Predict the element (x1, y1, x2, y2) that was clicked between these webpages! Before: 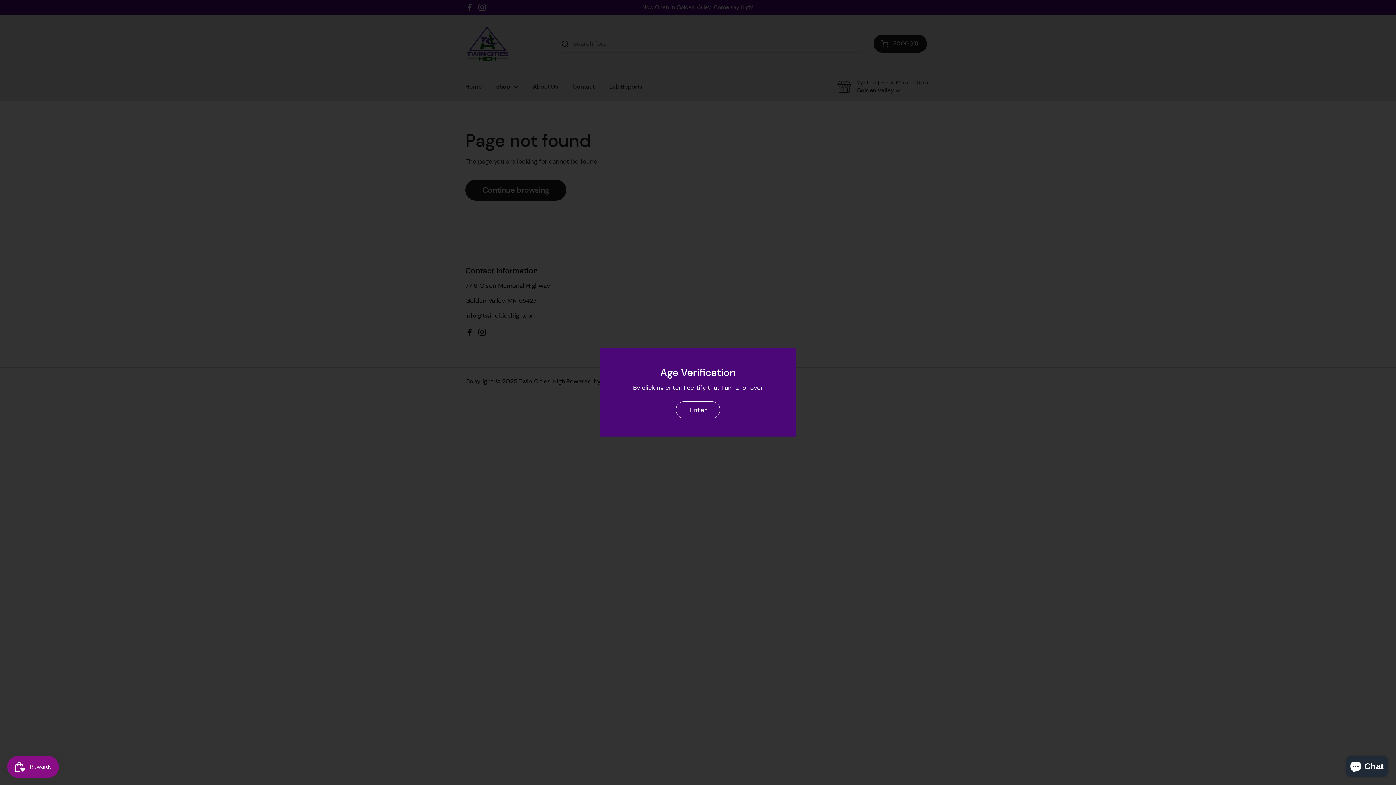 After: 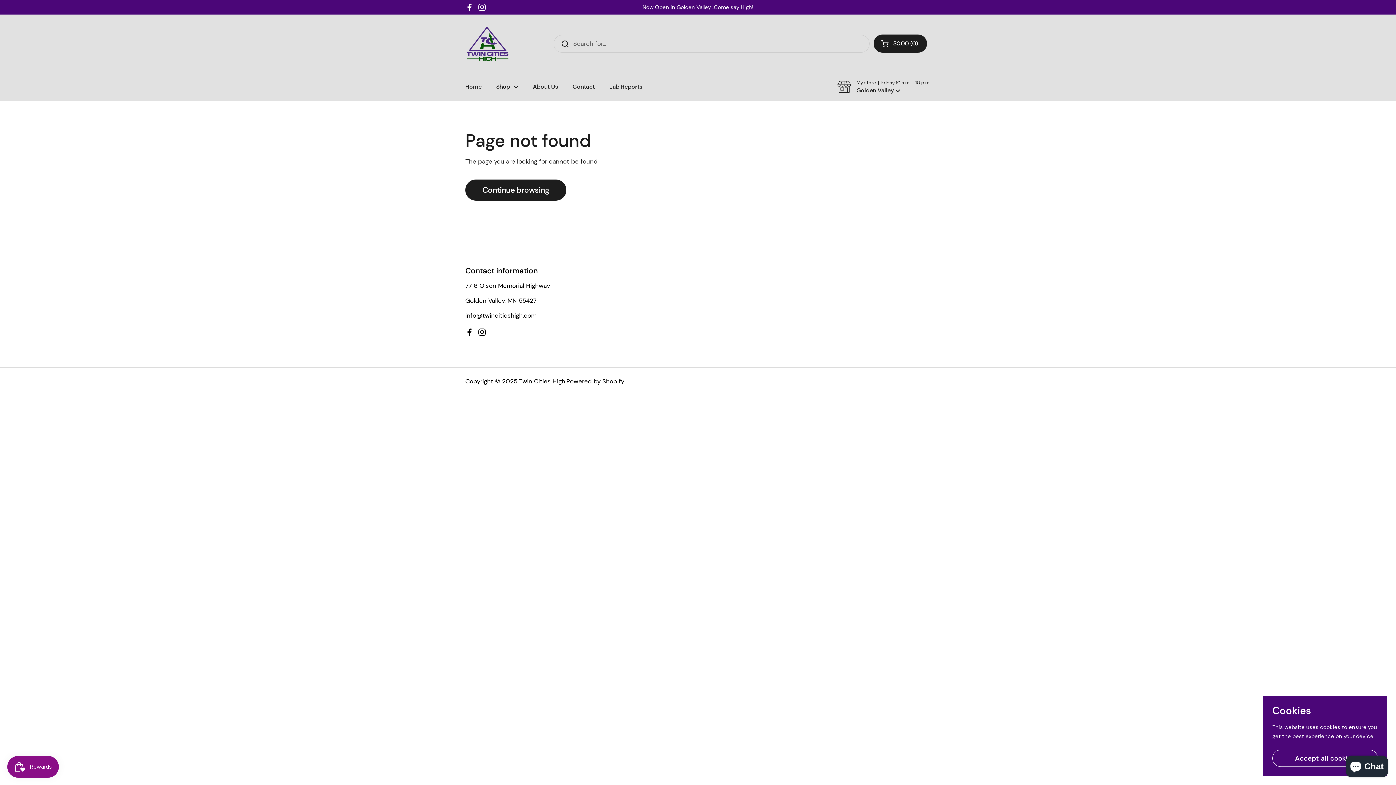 Action: bbox: (676, 401, 720, 418) label: Enter